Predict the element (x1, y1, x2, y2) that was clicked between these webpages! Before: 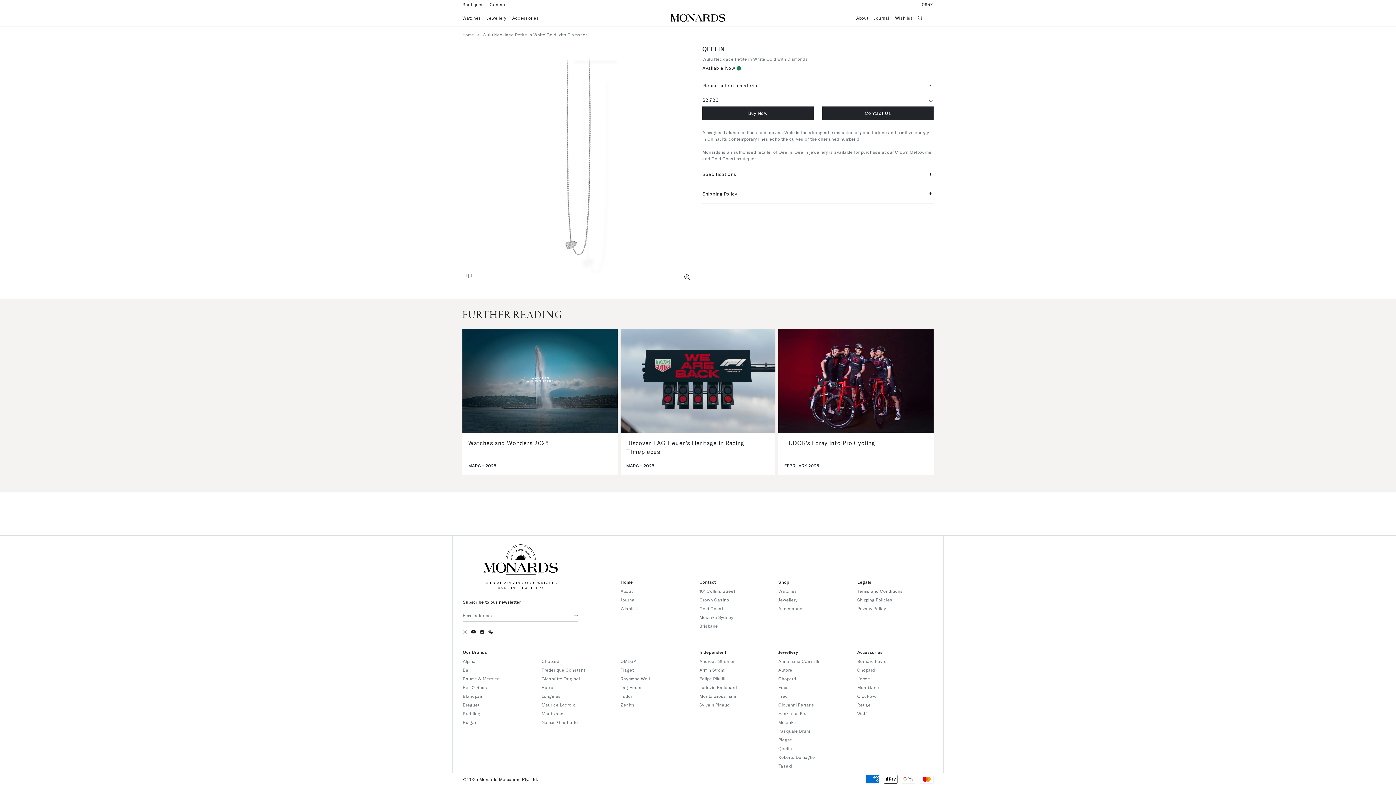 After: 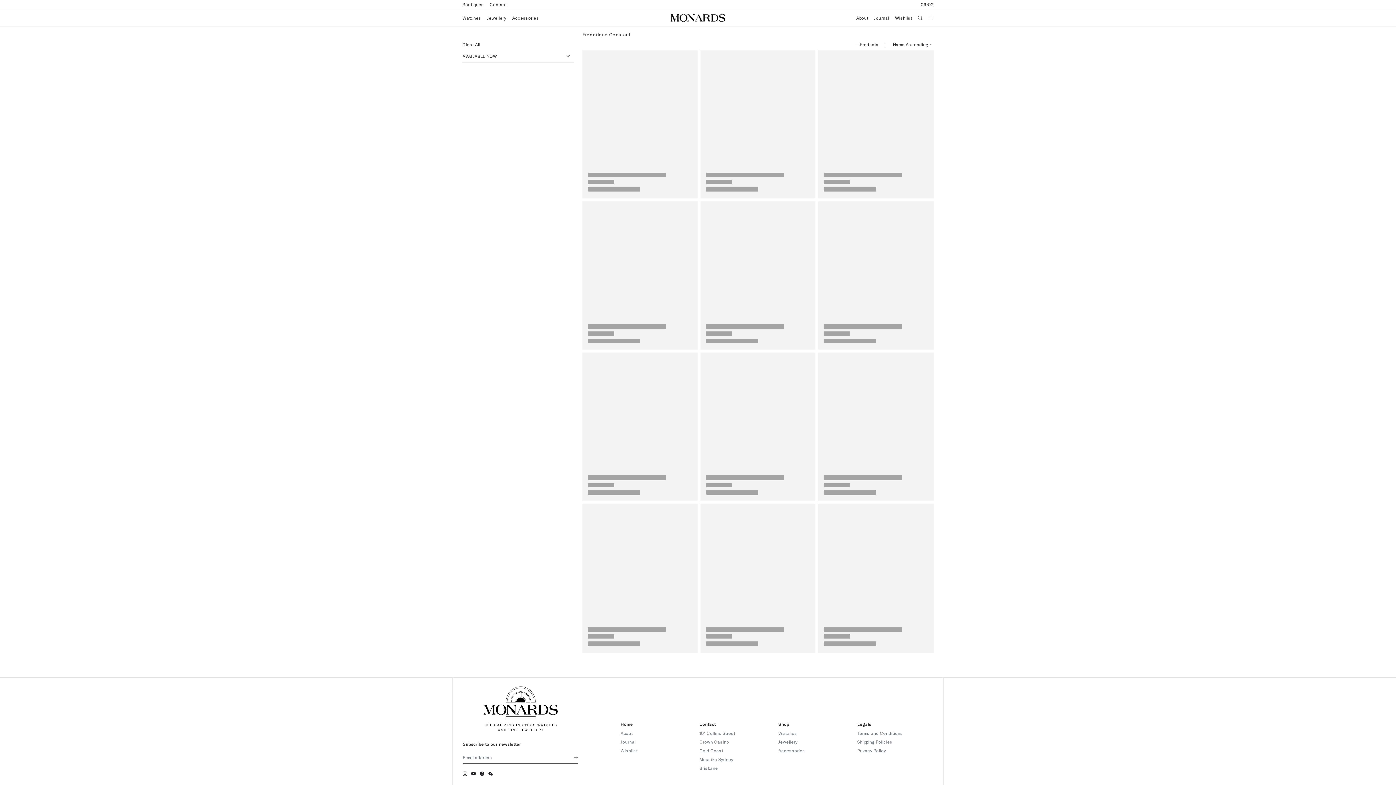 Action: bbox: (541, 667, 585, 672) label: Frederique Constant